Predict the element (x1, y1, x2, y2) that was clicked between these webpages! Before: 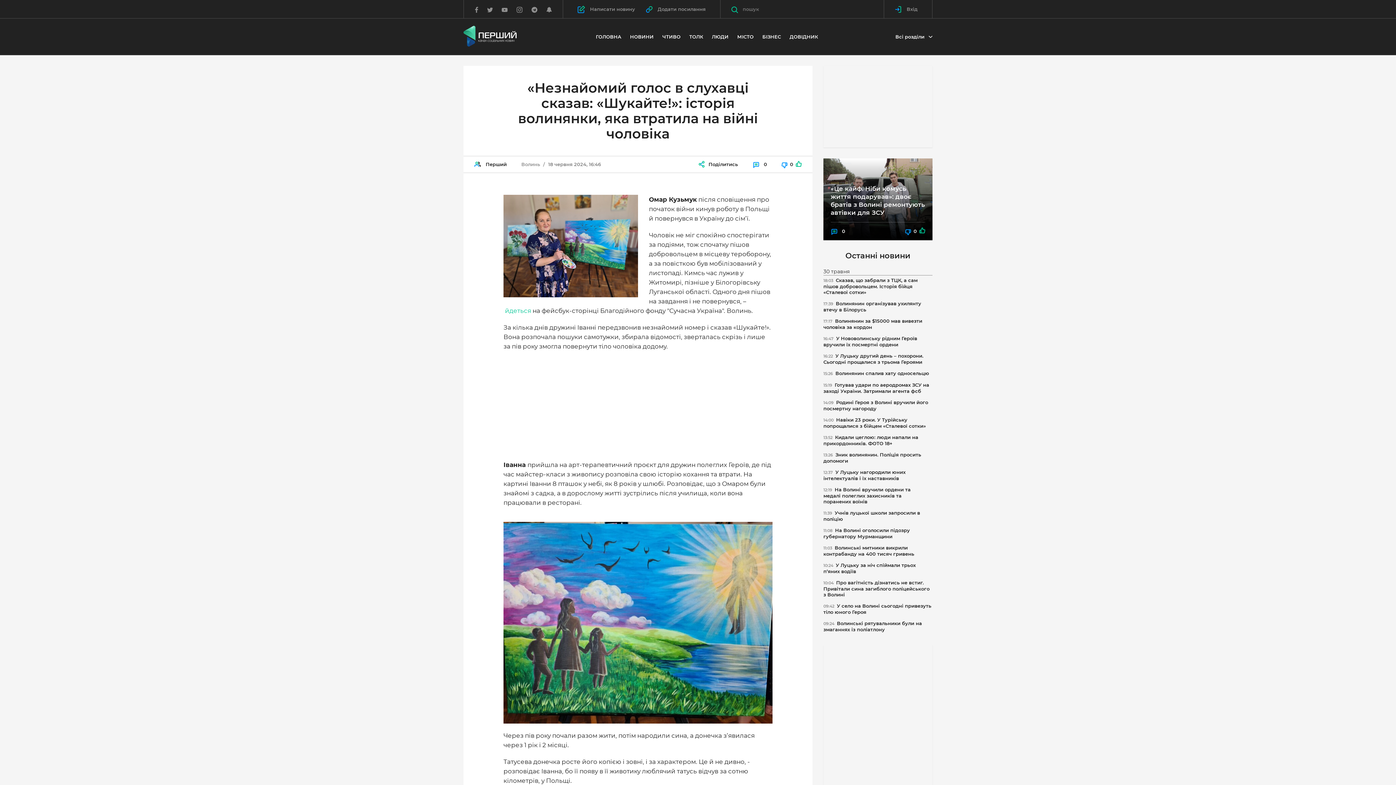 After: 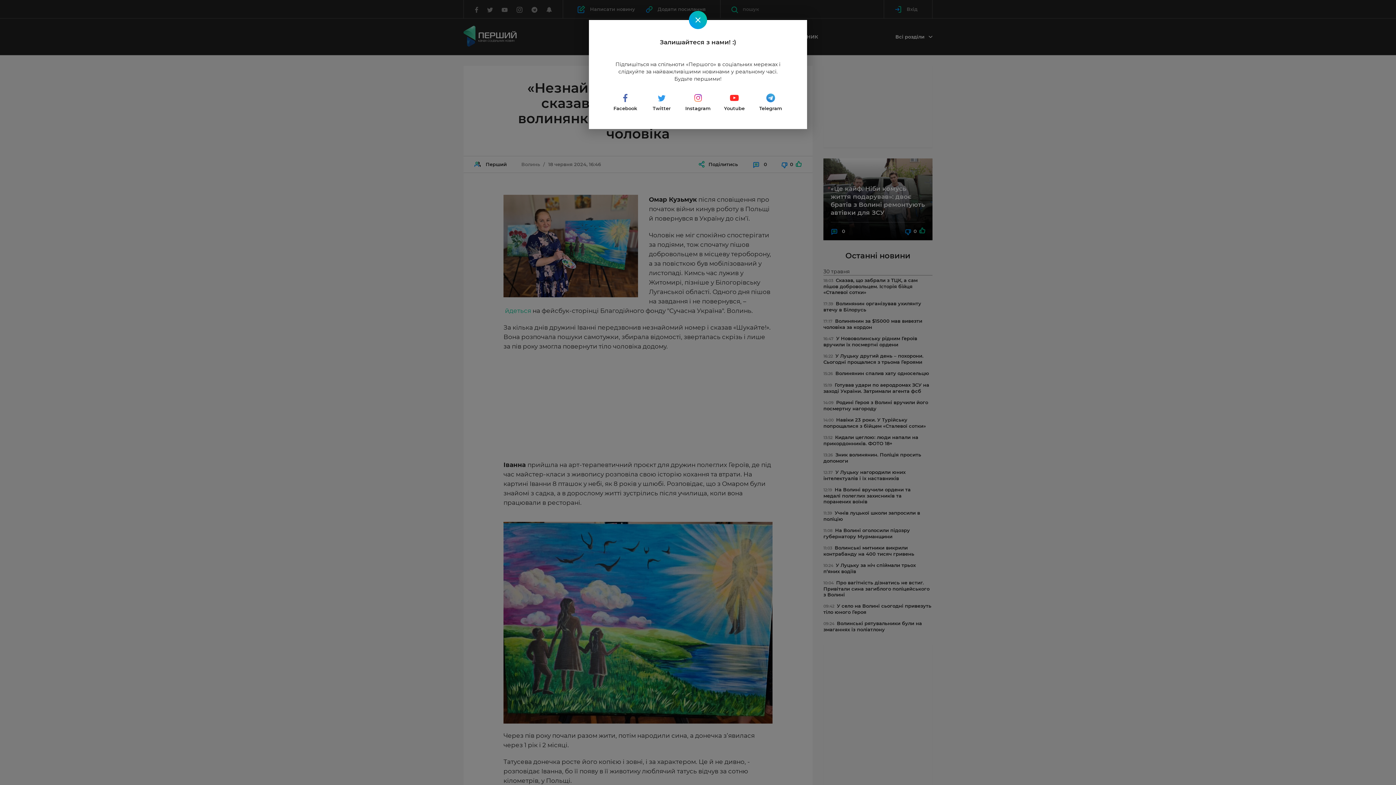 Action: bbox: (482, 0, 497, 18)